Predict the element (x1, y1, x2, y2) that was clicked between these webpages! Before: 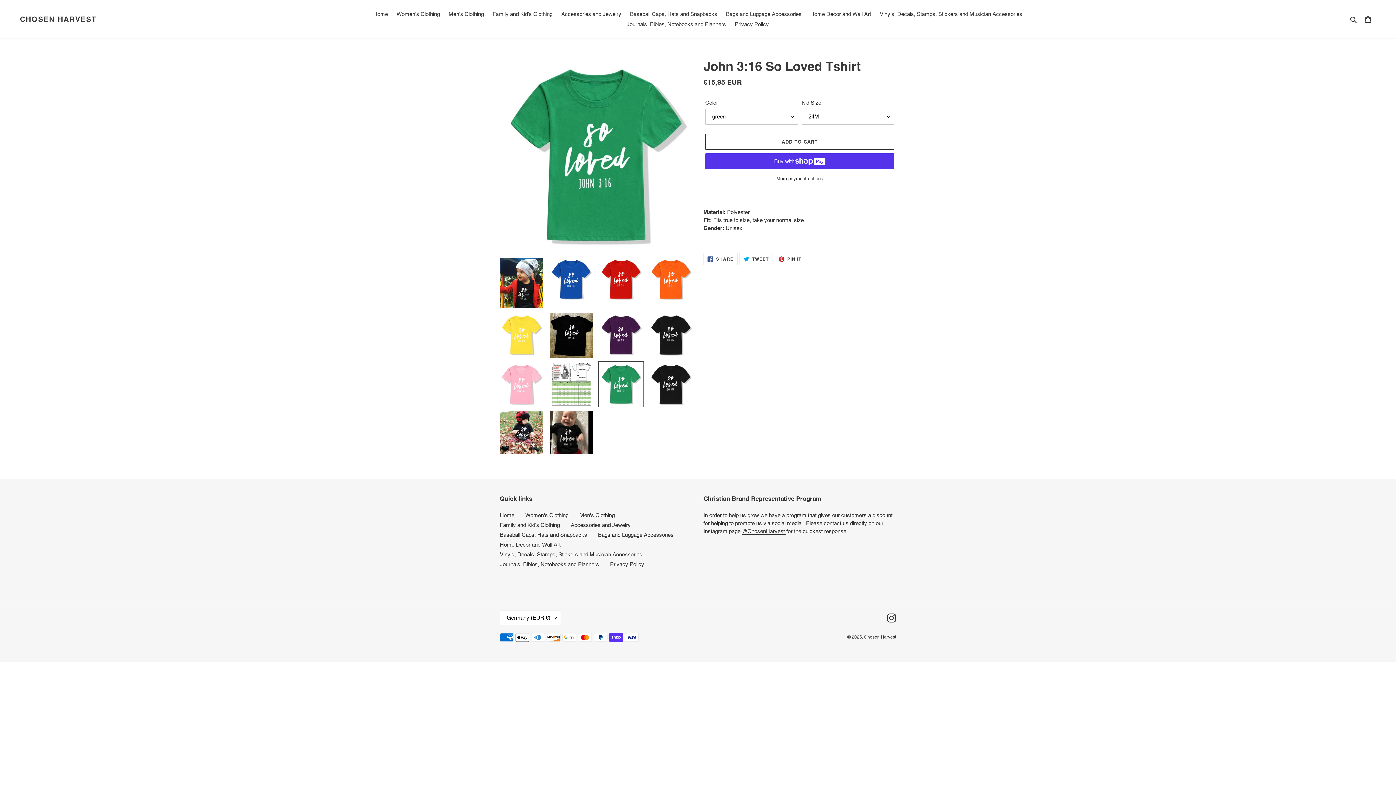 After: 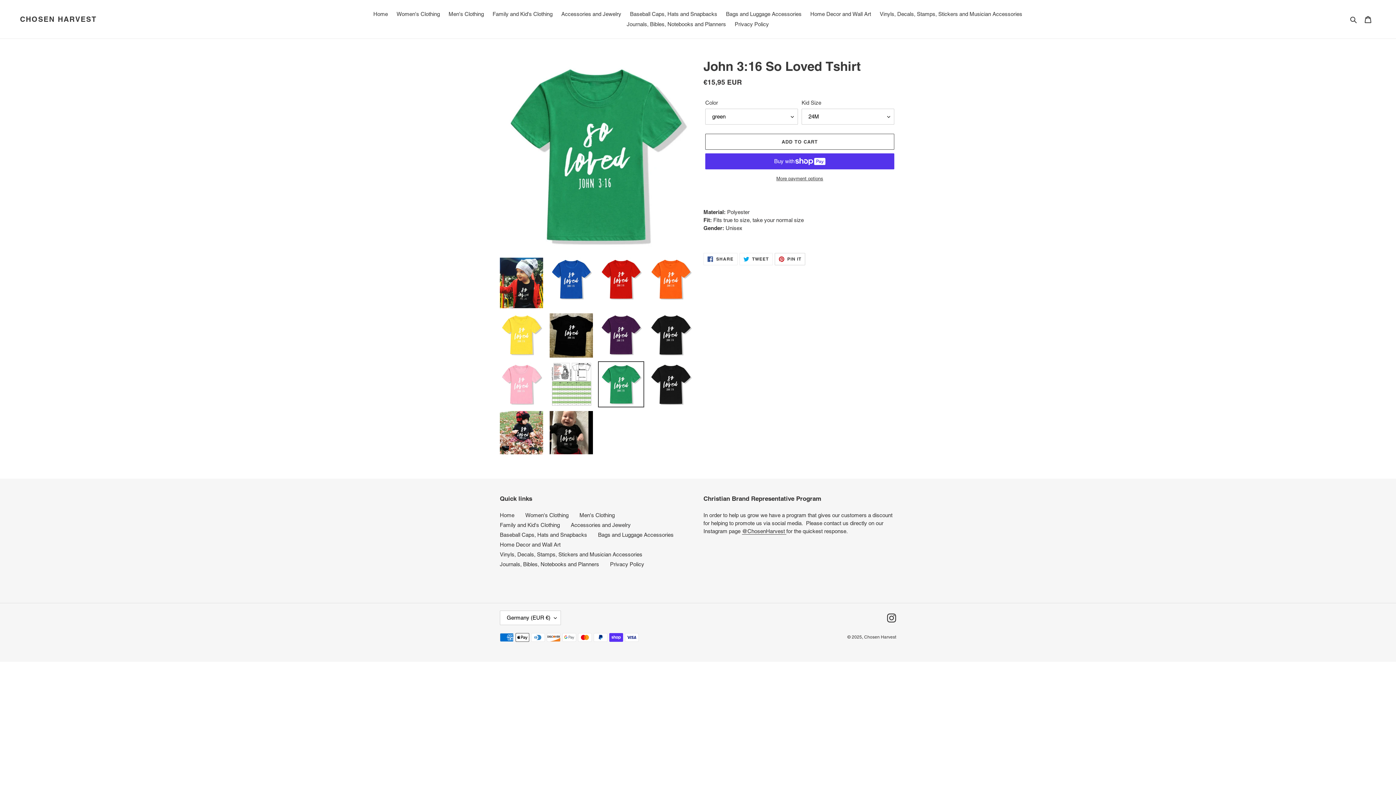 Action: label:  PIN IT
PIN ON PINTEREST bbox: (774, 253, 805, 265)